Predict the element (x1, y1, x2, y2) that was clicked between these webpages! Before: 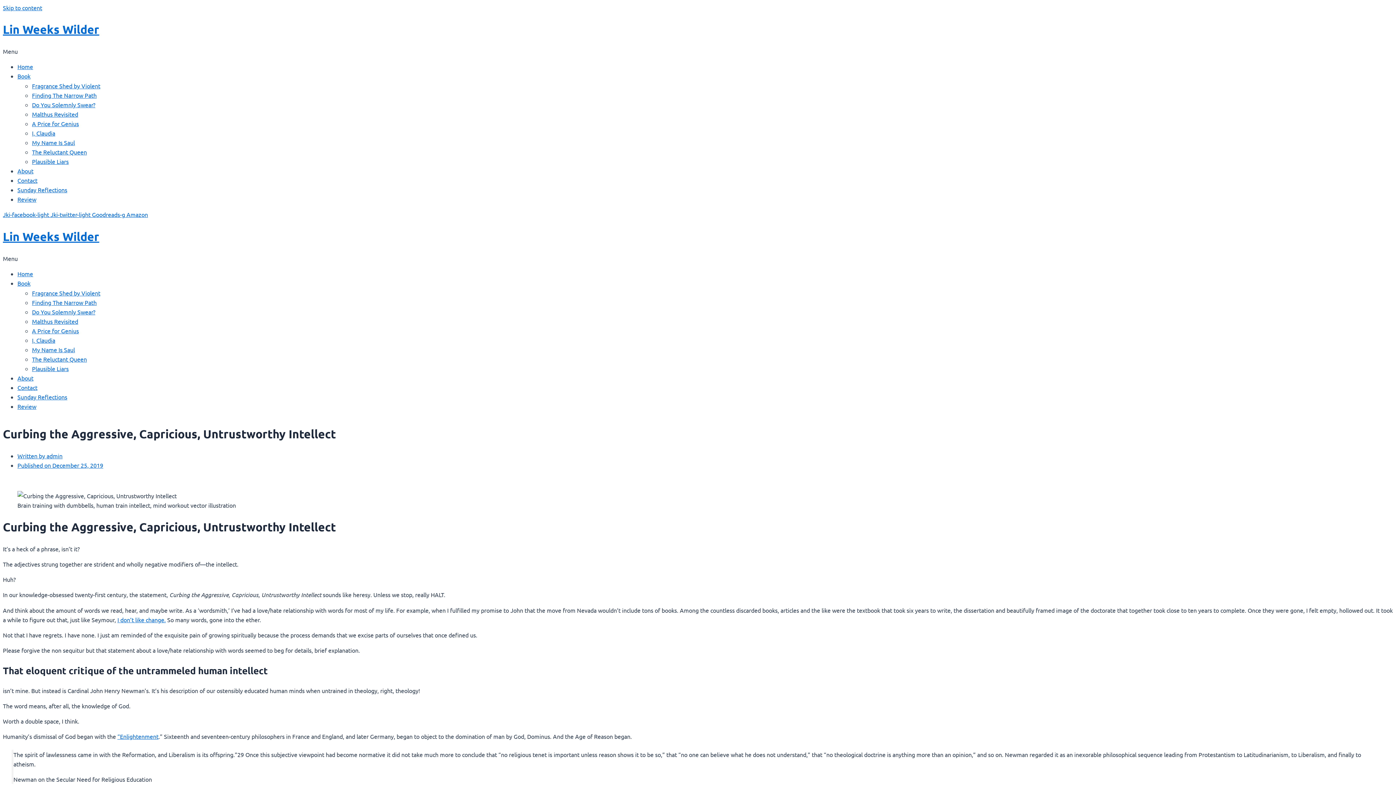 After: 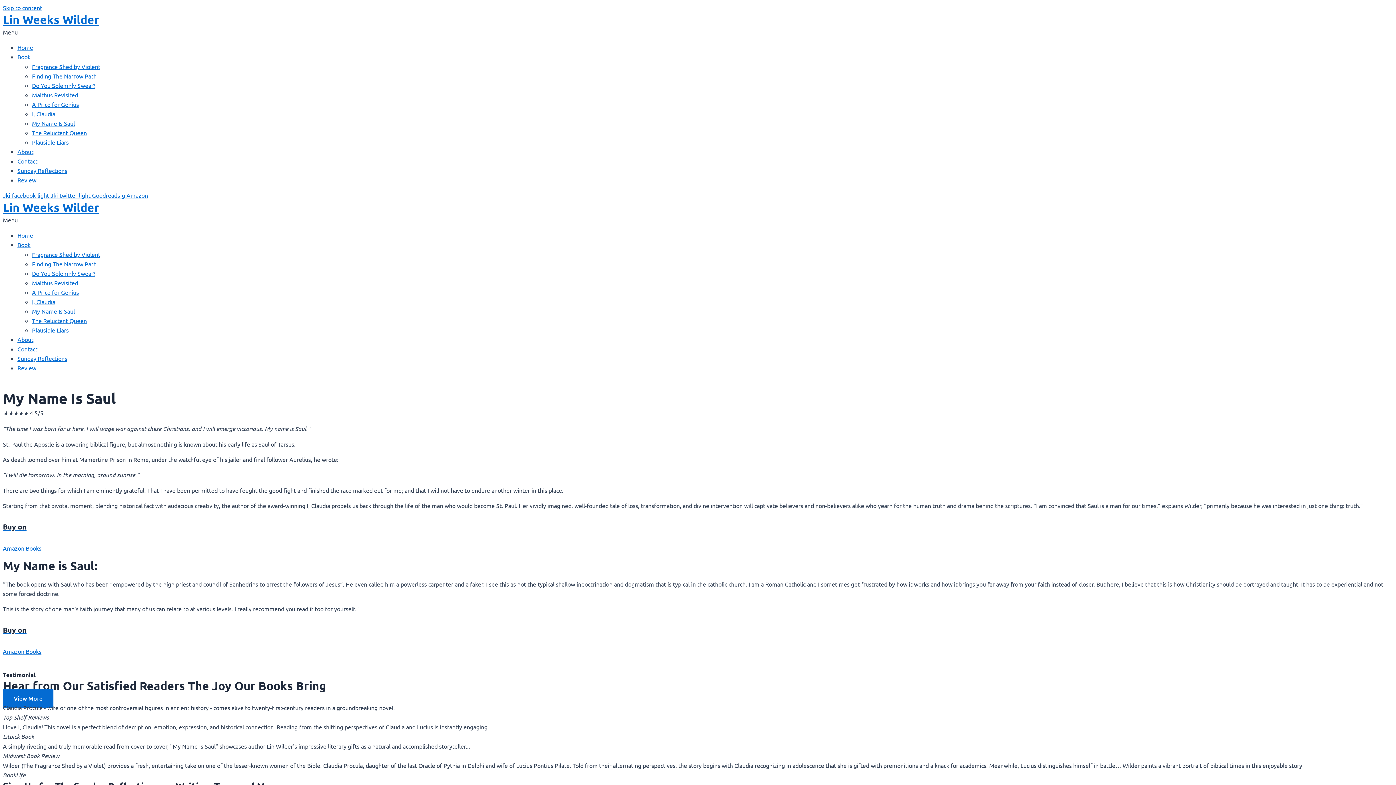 Action: label: My Name Is Saul bbox: (32, 138, 74, 146)